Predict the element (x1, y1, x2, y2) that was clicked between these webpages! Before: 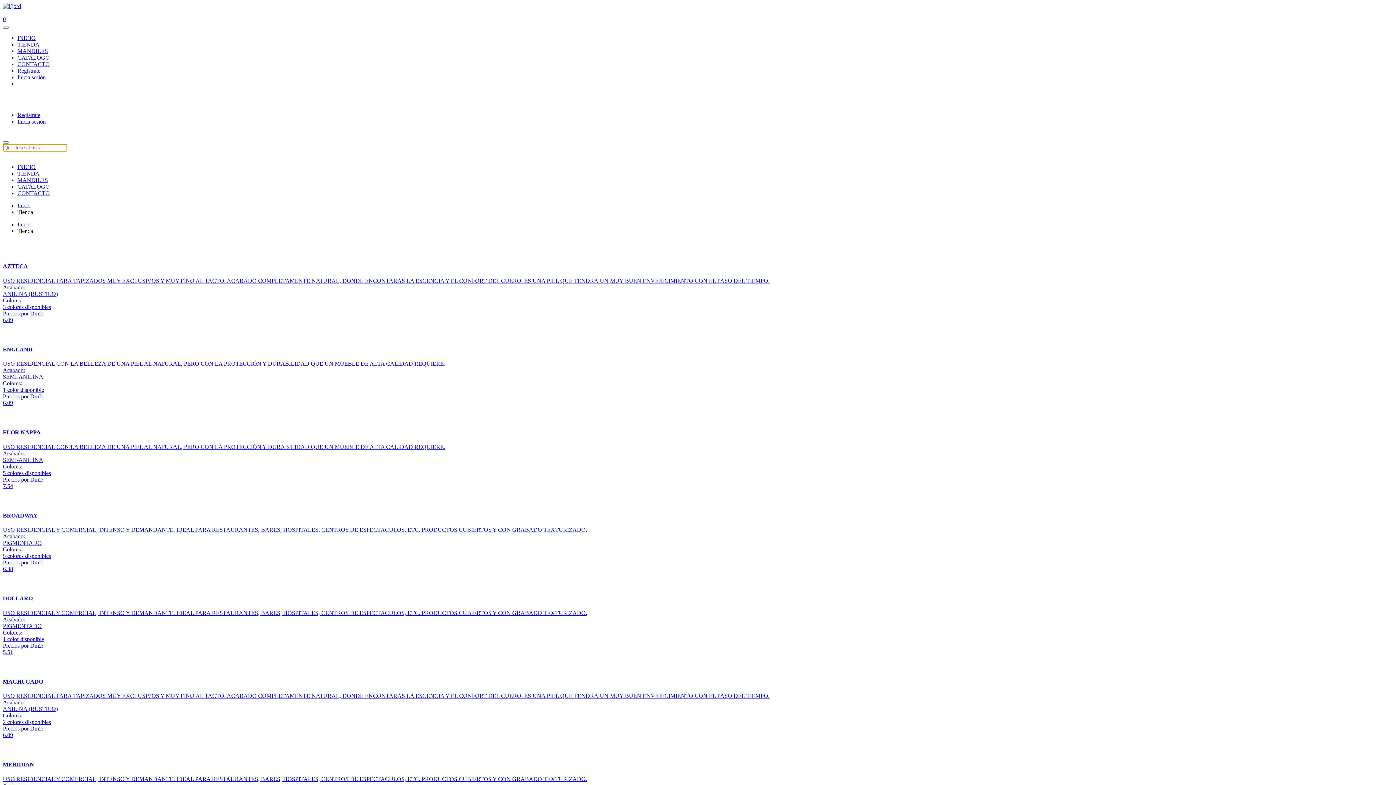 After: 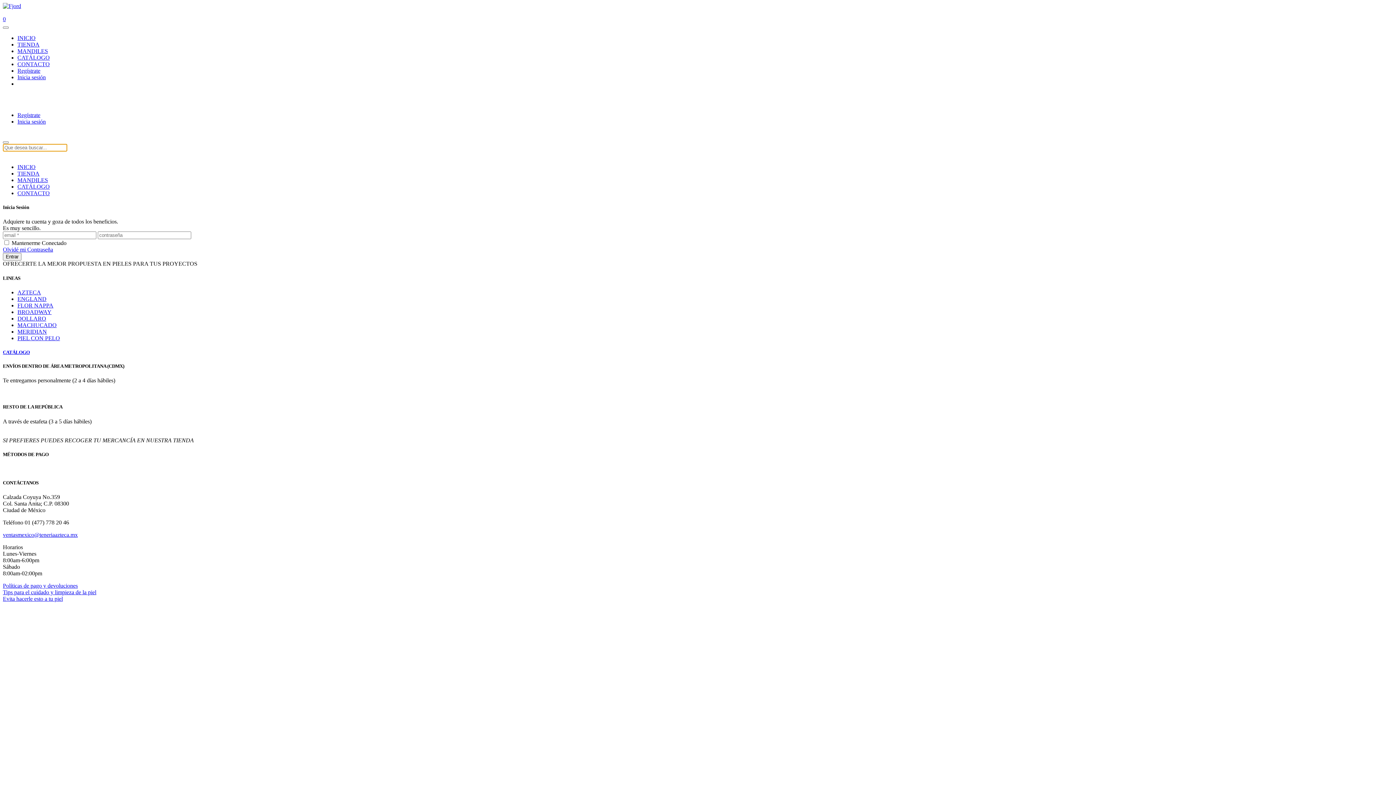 Action: bbox: (17, 74, 45, 80) label: Inicia sesión